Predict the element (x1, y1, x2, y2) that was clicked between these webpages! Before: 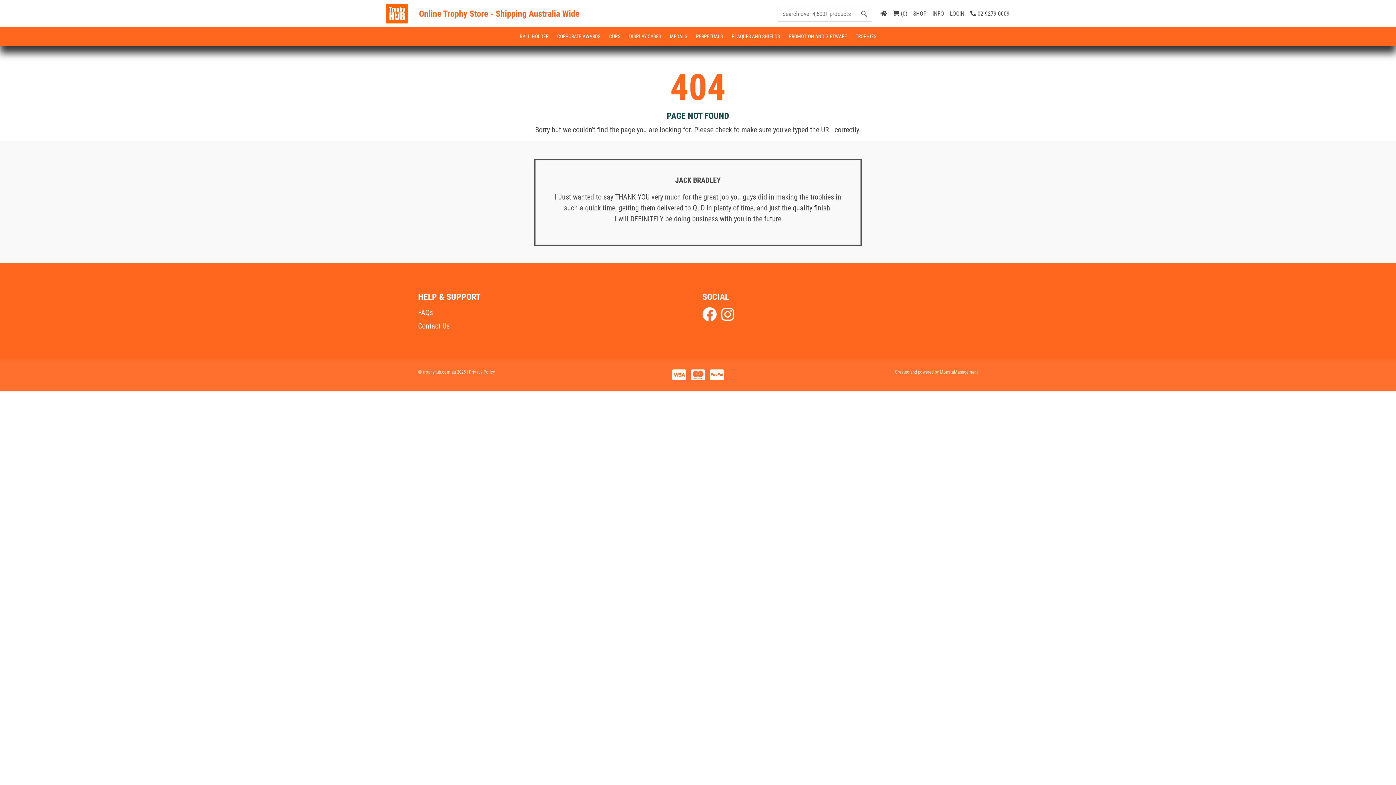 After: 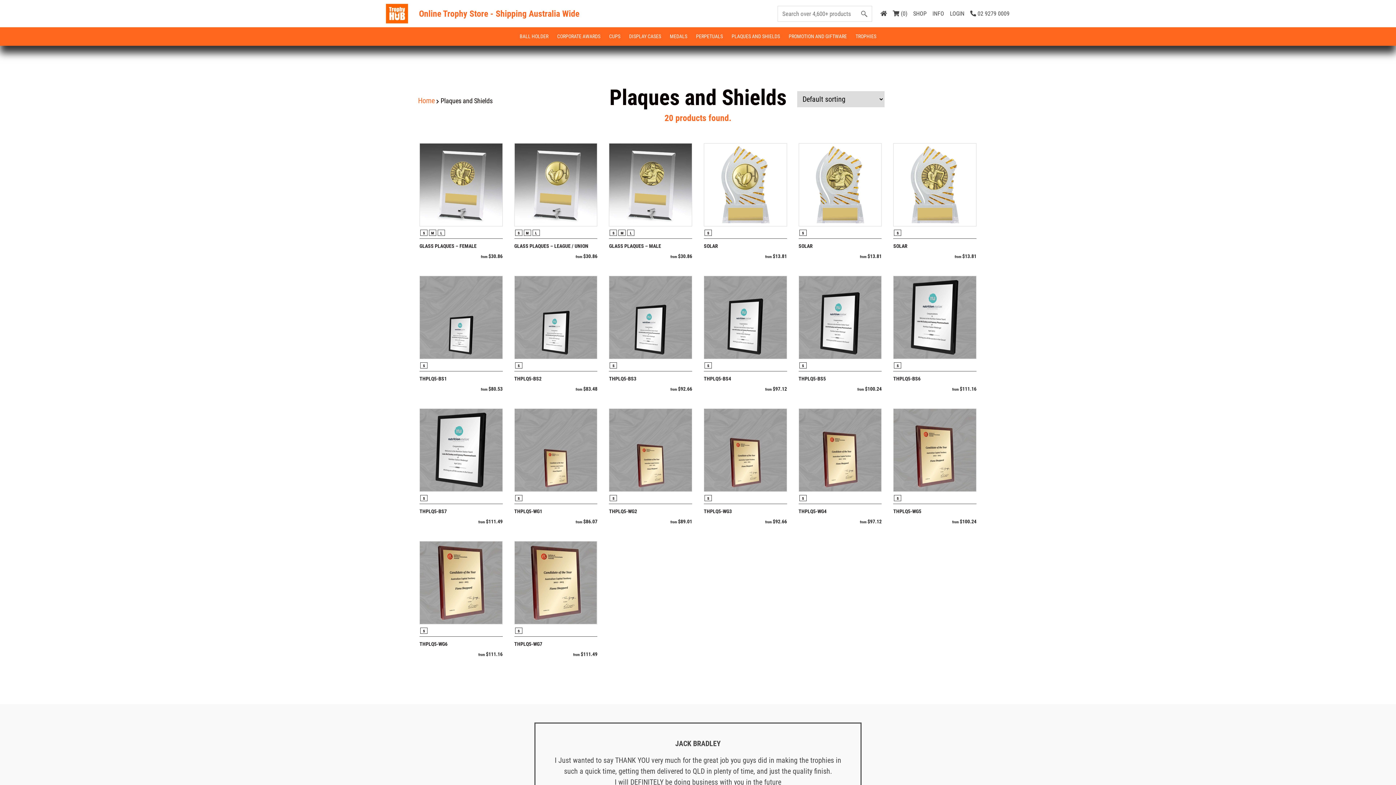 Action: bbox: (727, 27, 784, 45) label: PLAQUES AND SHIELDS